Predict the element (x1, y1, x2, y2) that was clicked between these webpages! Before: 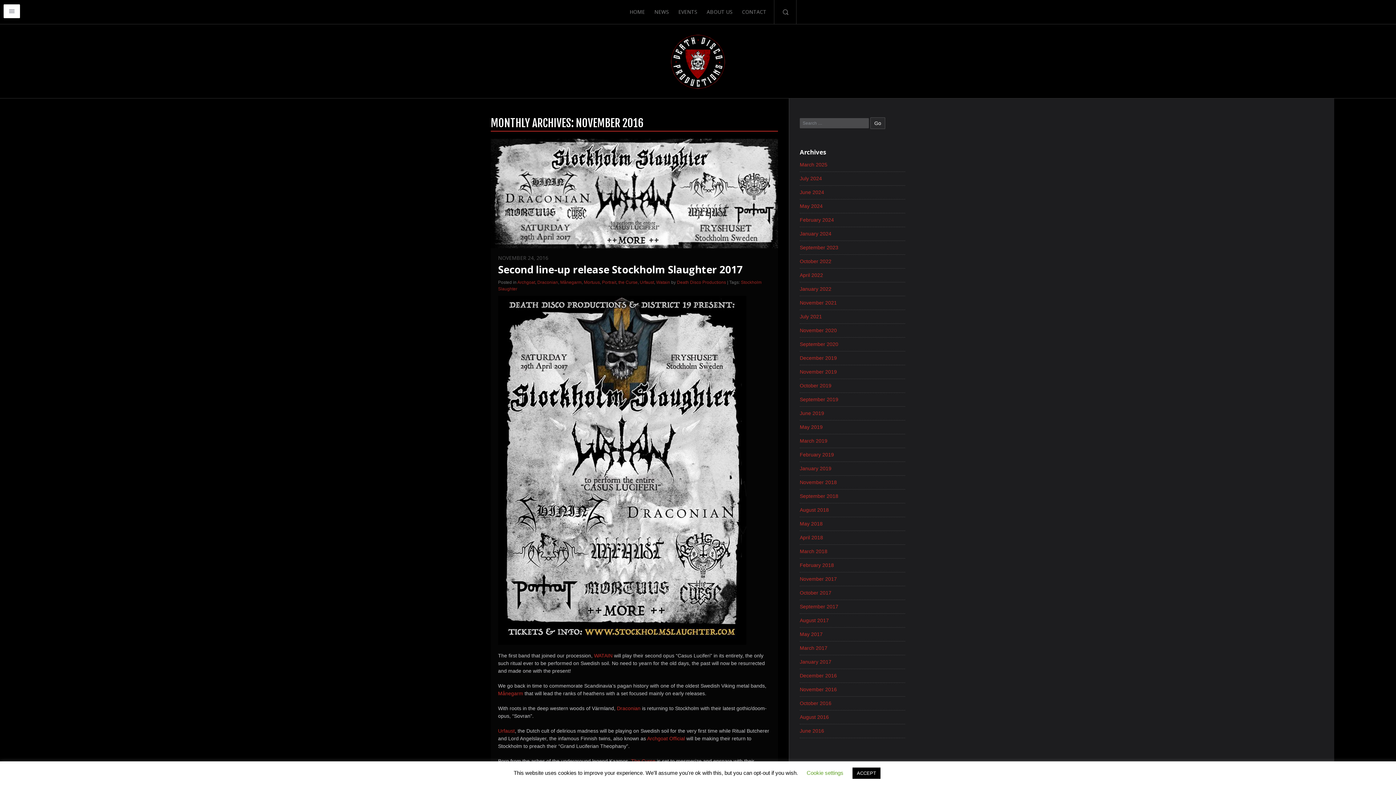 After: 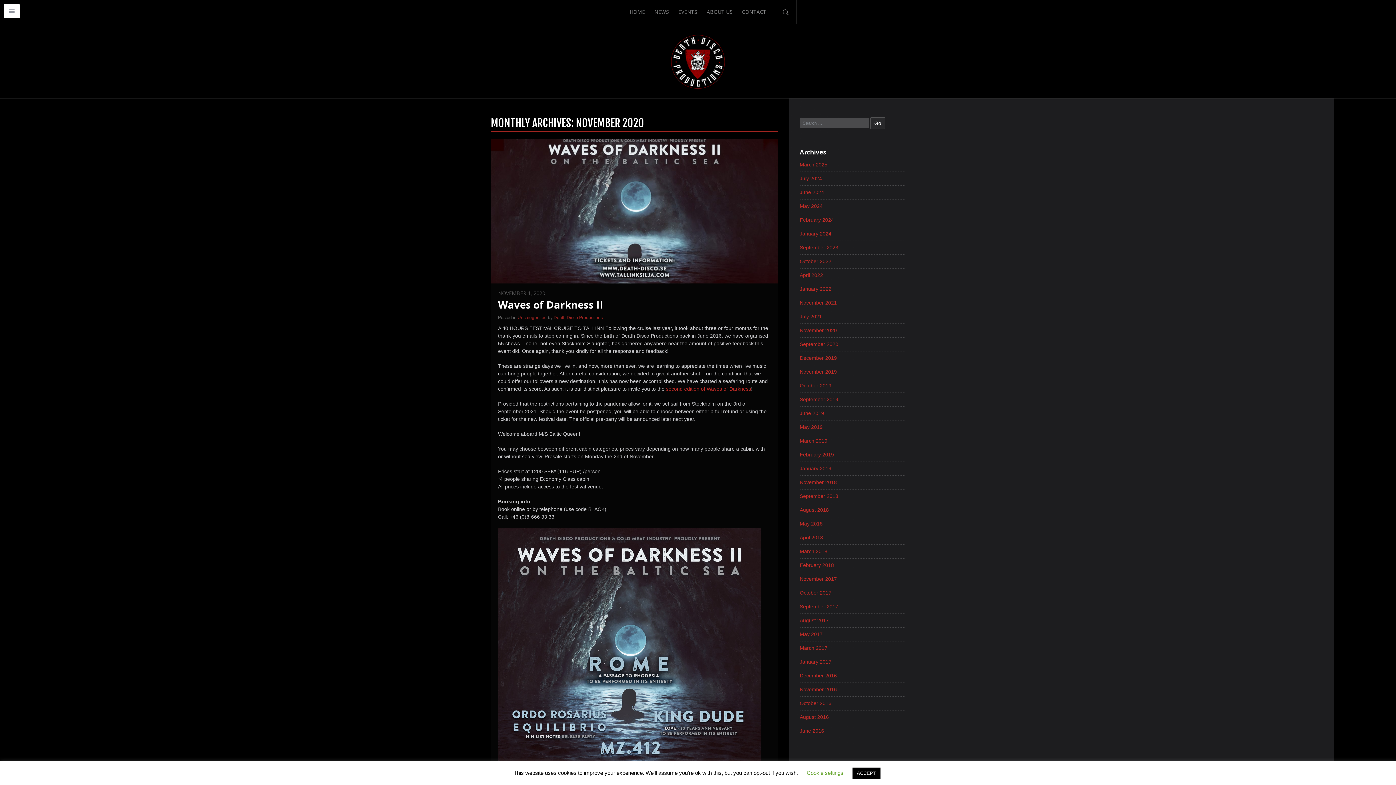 Action: label: November 2020 bbox: (800, 327, 837, 333)